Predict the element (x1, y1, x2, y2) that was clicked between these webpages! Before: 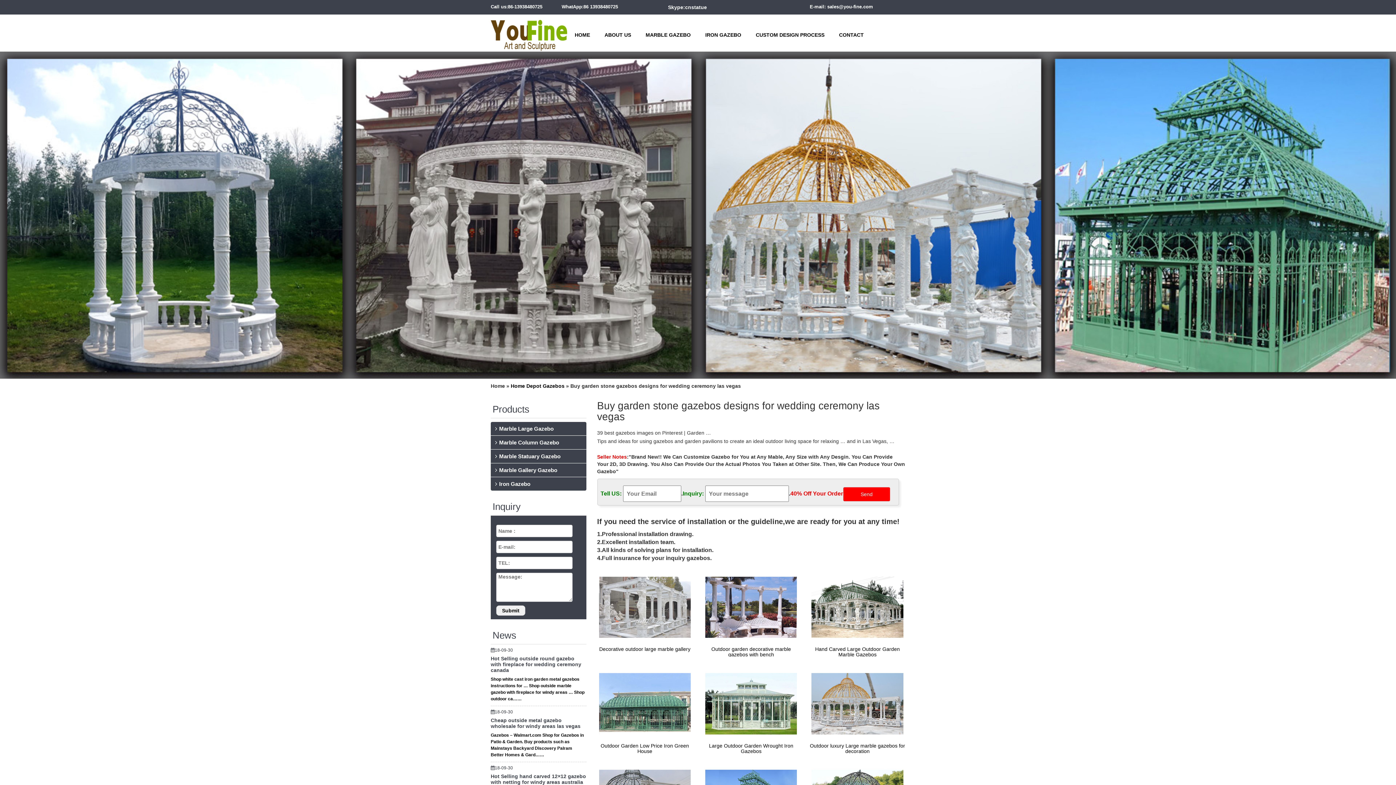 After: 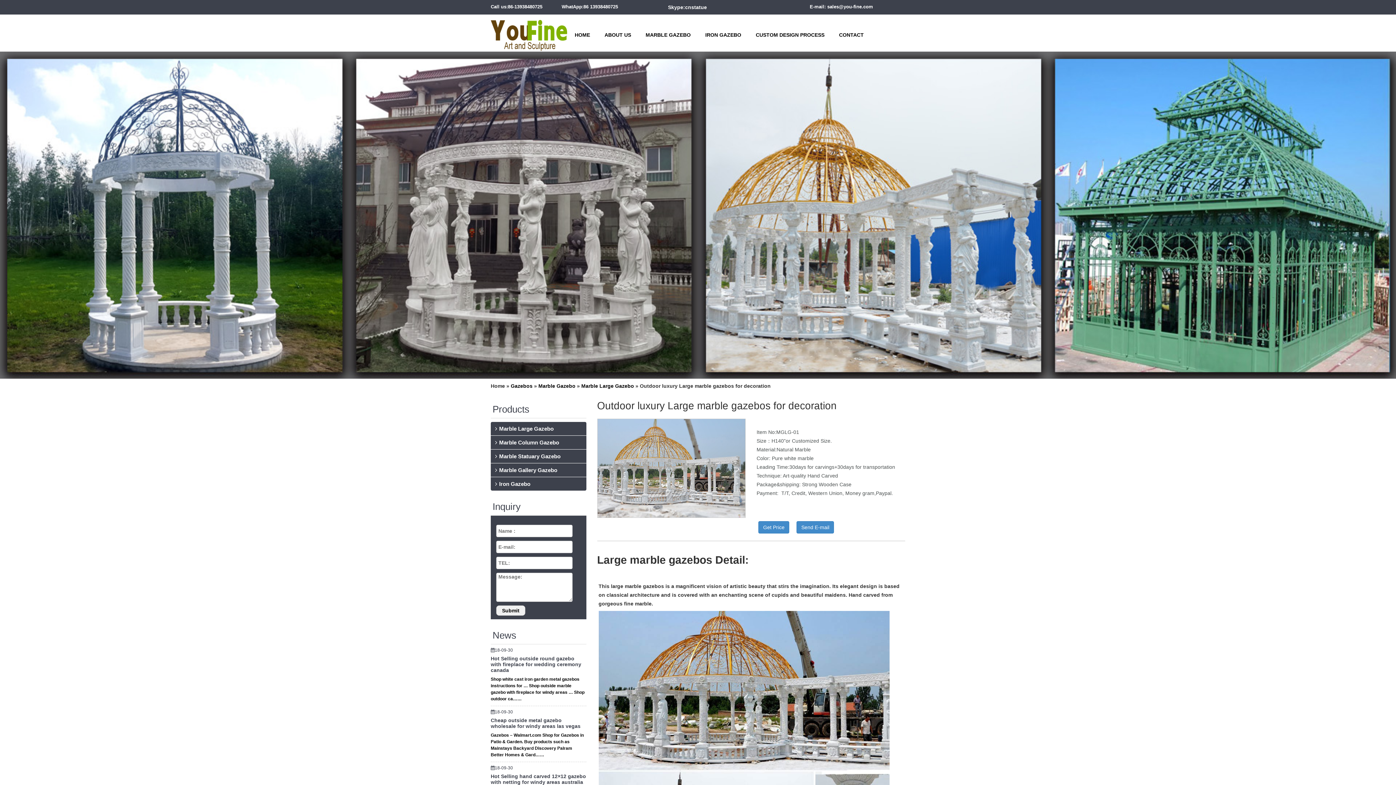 Action: bbox: (811, 700, 899, 706)